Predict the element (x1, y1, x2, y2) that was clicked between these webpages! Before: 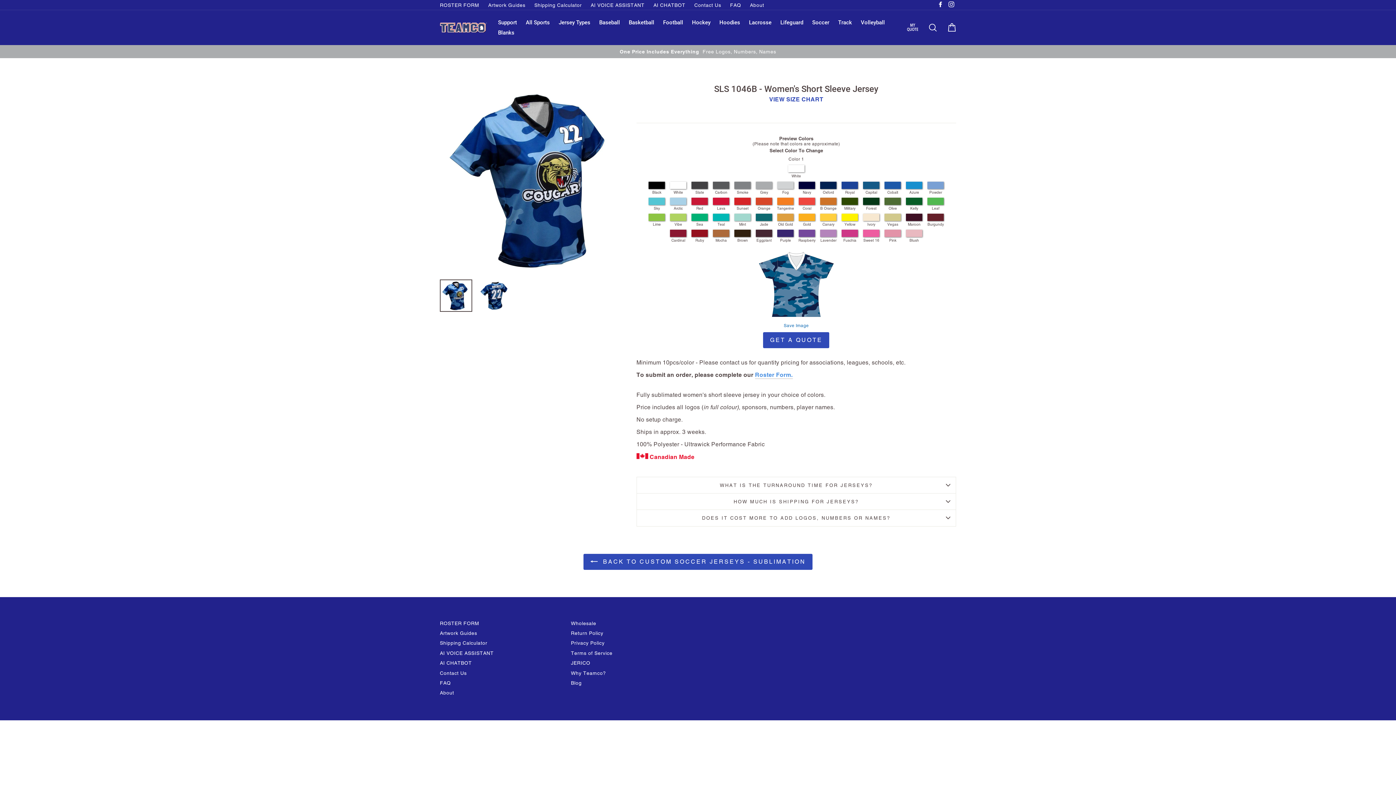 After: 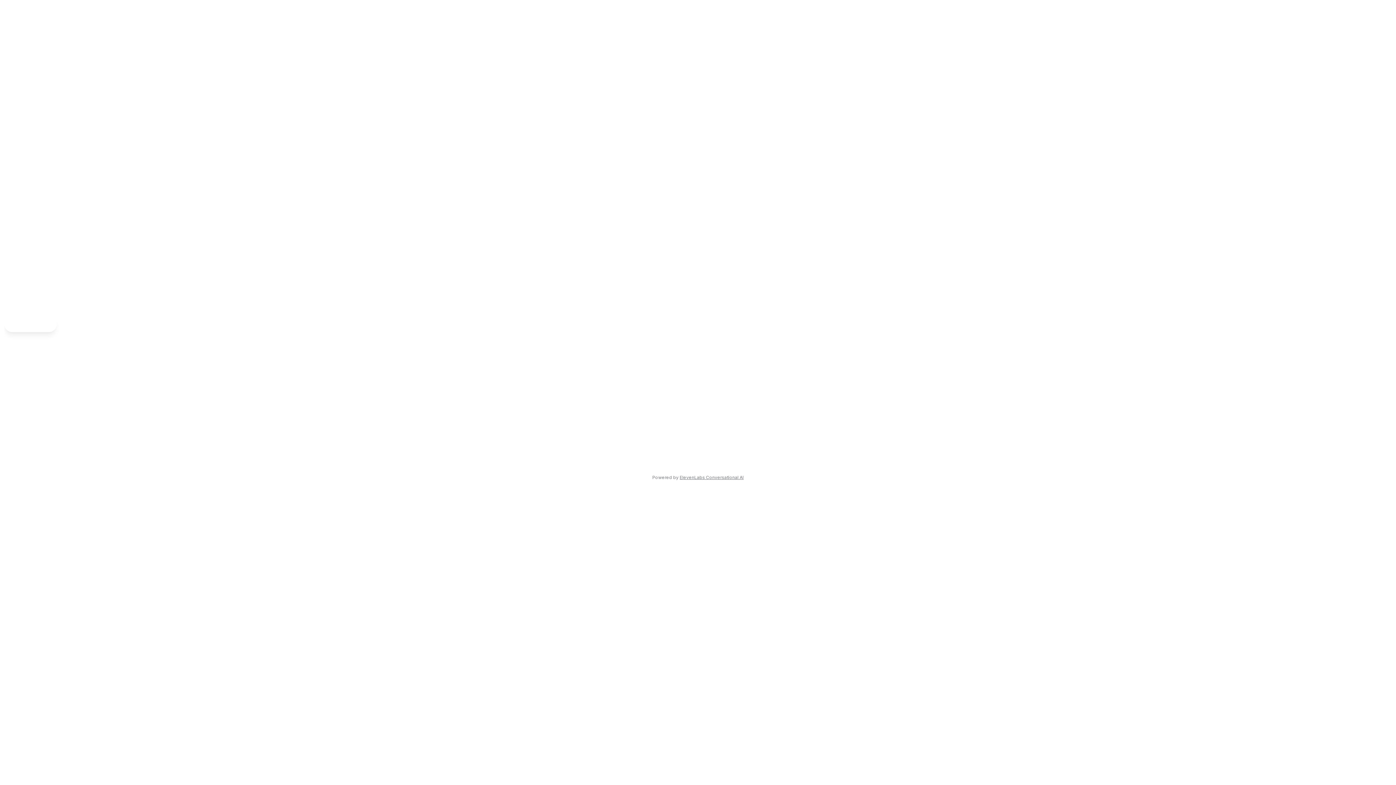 Action: bbox: (440, 649, 563, 657) label: AI VOICE ASSISTANT